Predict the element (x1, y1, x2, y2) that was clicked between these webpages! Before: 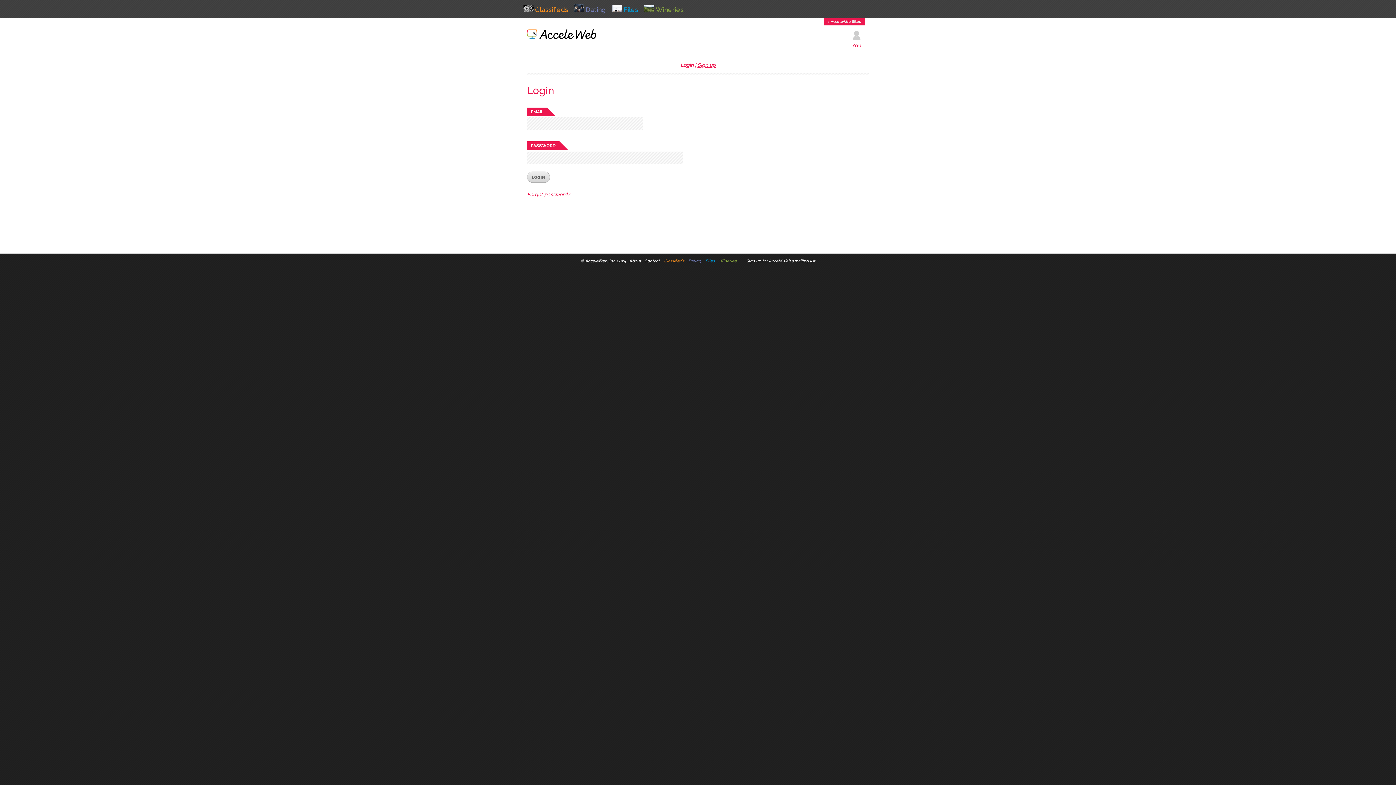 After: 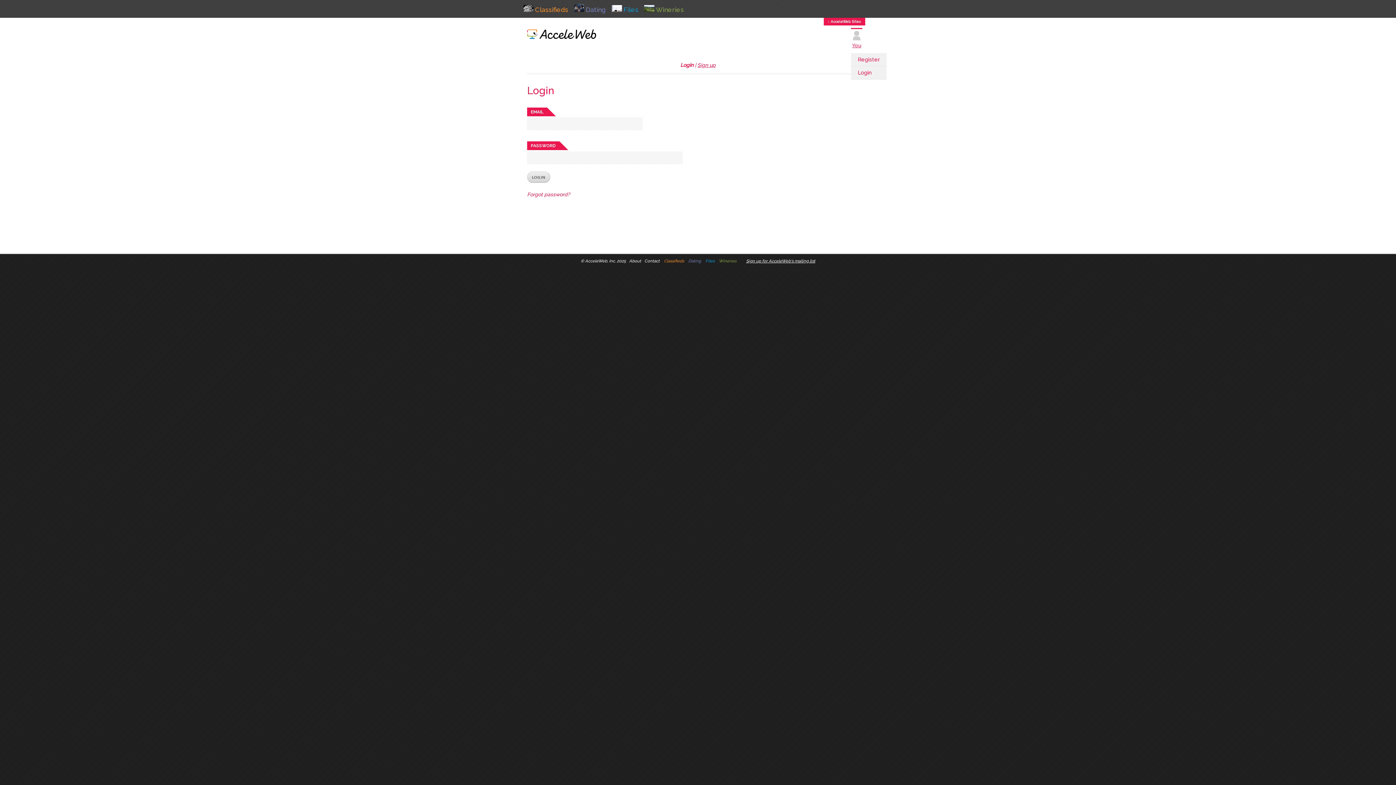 Action: bbox: (851, 27, 862, 41)